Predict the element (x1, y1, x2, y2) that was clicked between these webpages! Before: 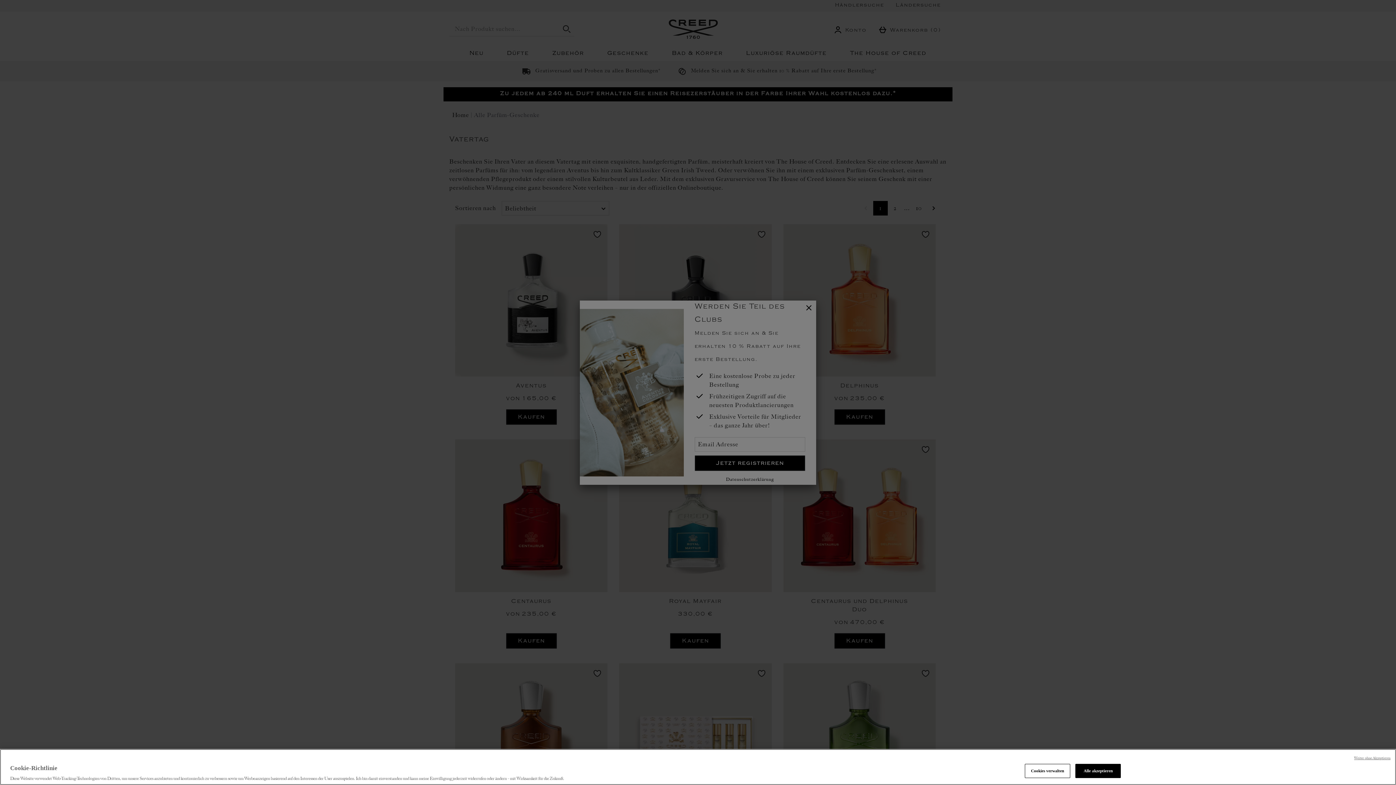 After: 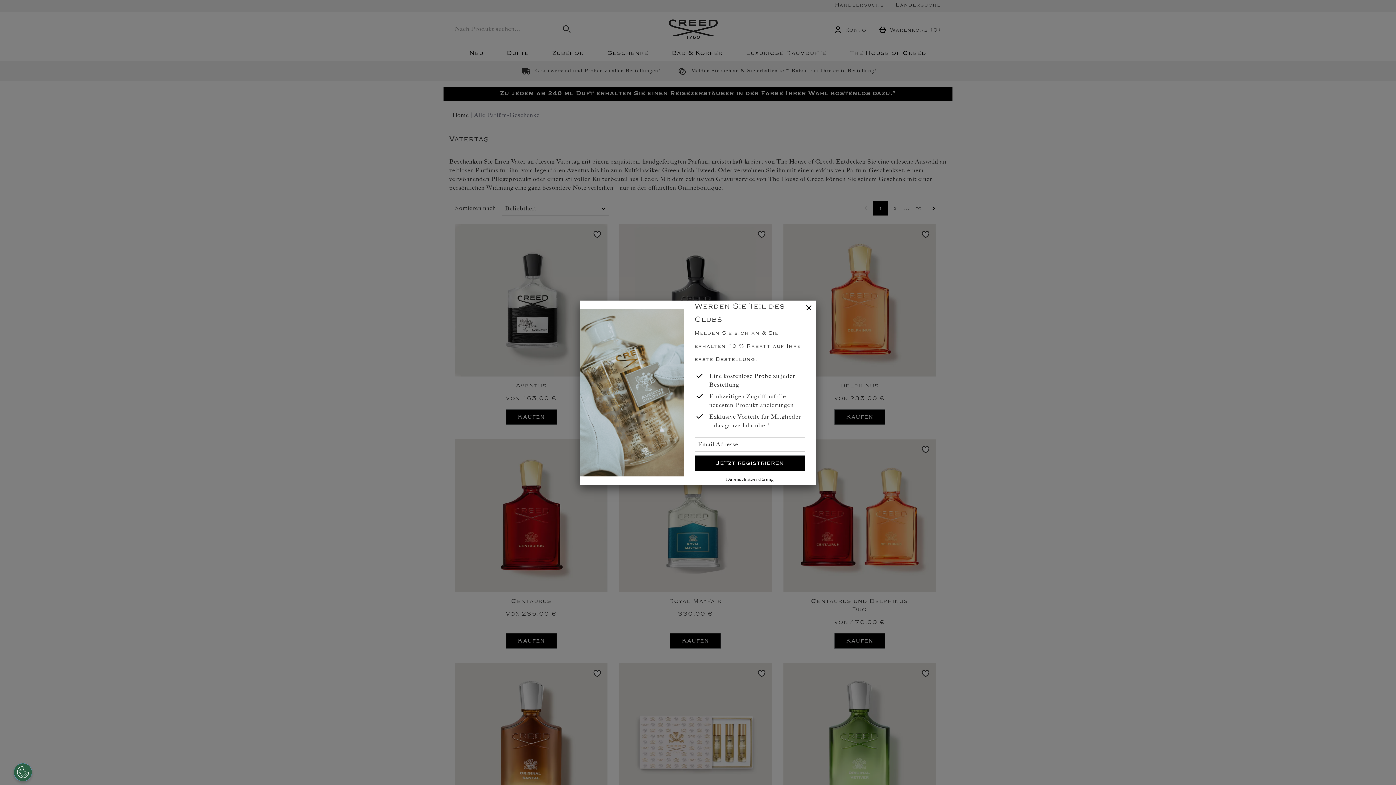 Action: label: Weiter ohne Akzeptieren bbox: (1354, 764, 1390, 769)